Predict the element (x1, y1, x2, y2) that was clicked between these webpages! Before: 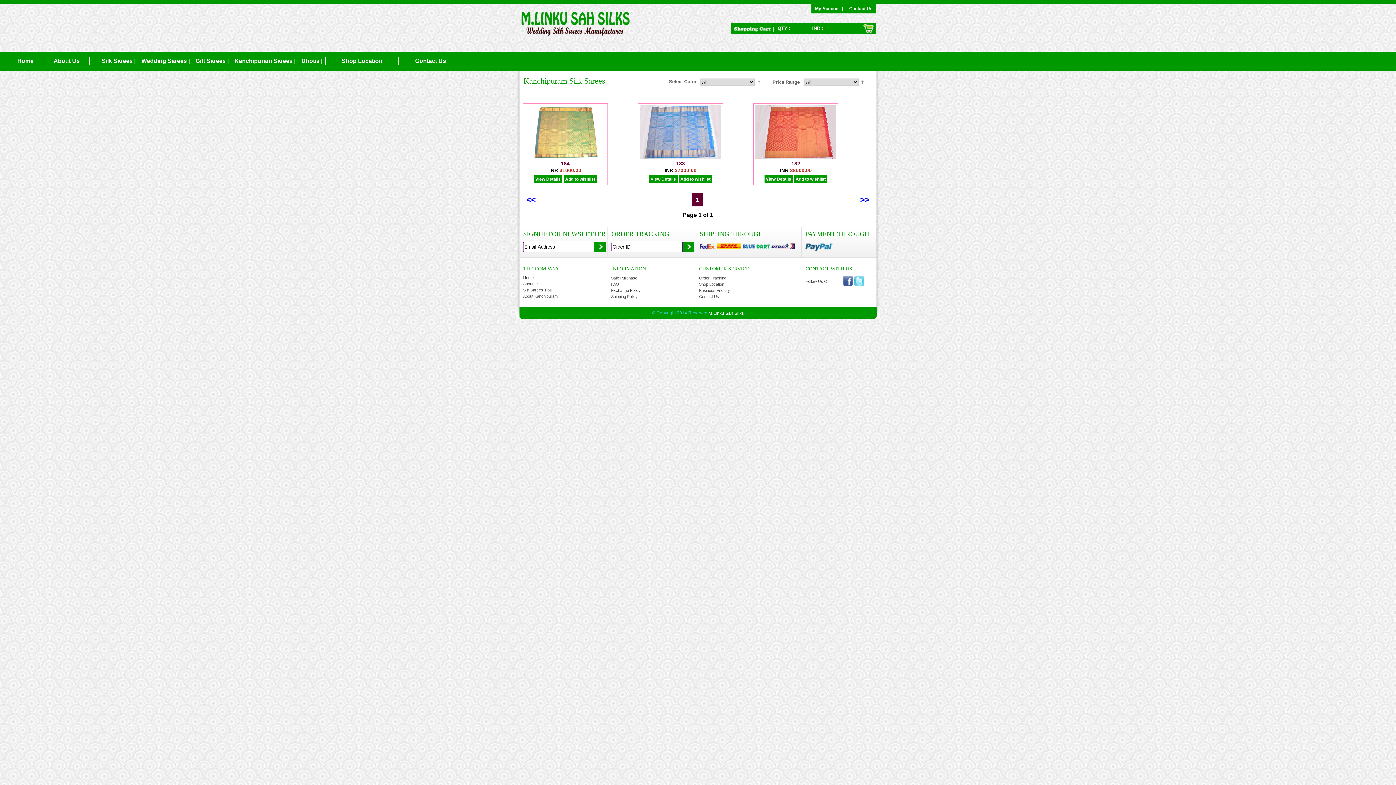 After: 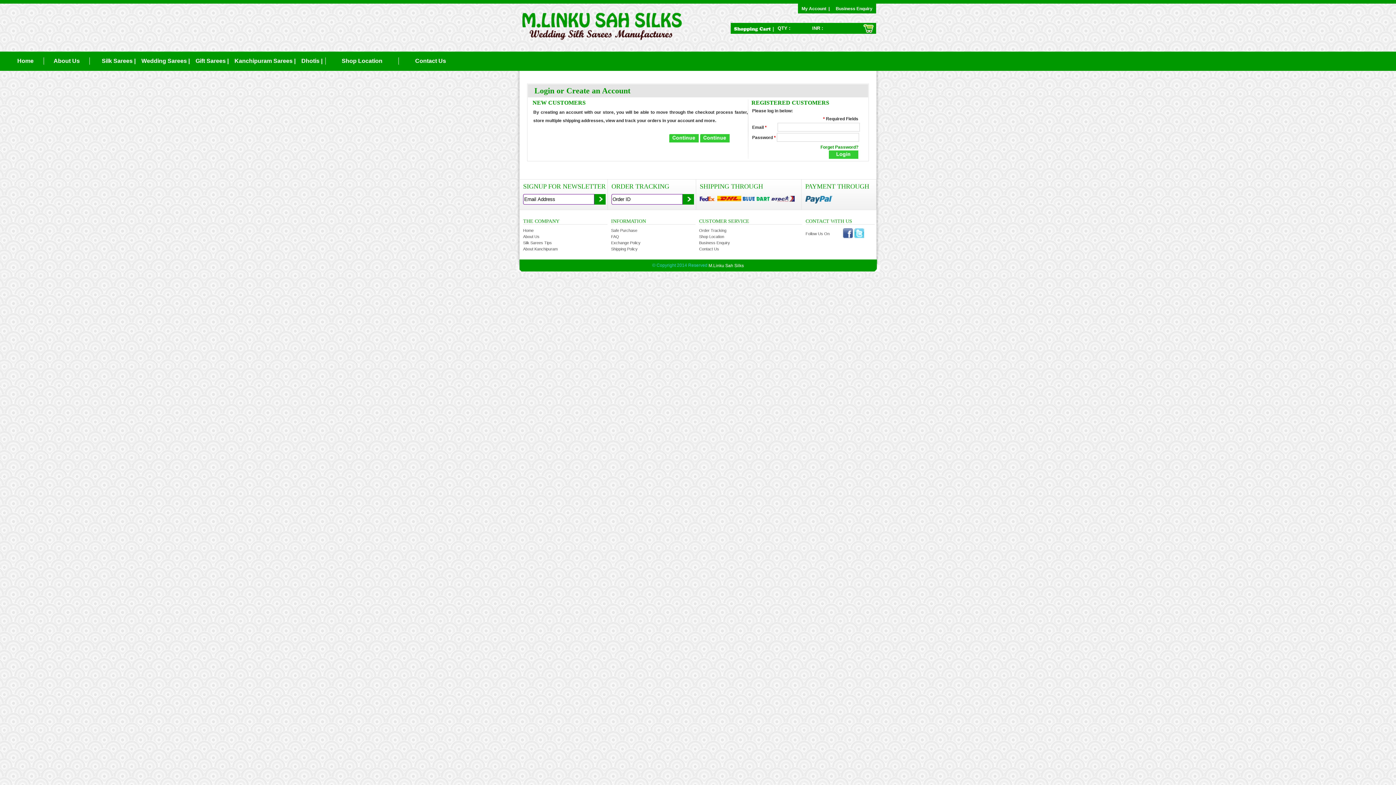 Action: bbox: (563, 175, 596, 183) label: Add to wishlist